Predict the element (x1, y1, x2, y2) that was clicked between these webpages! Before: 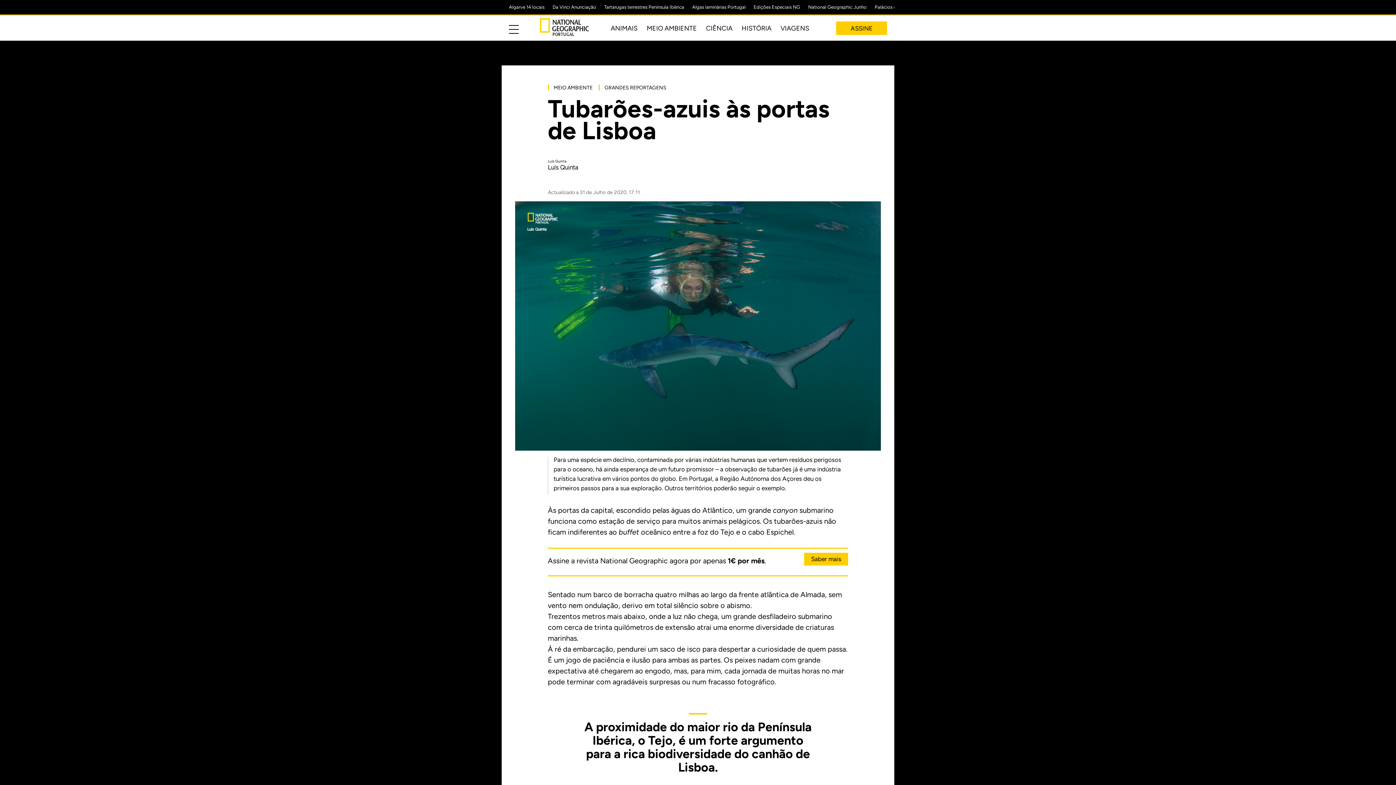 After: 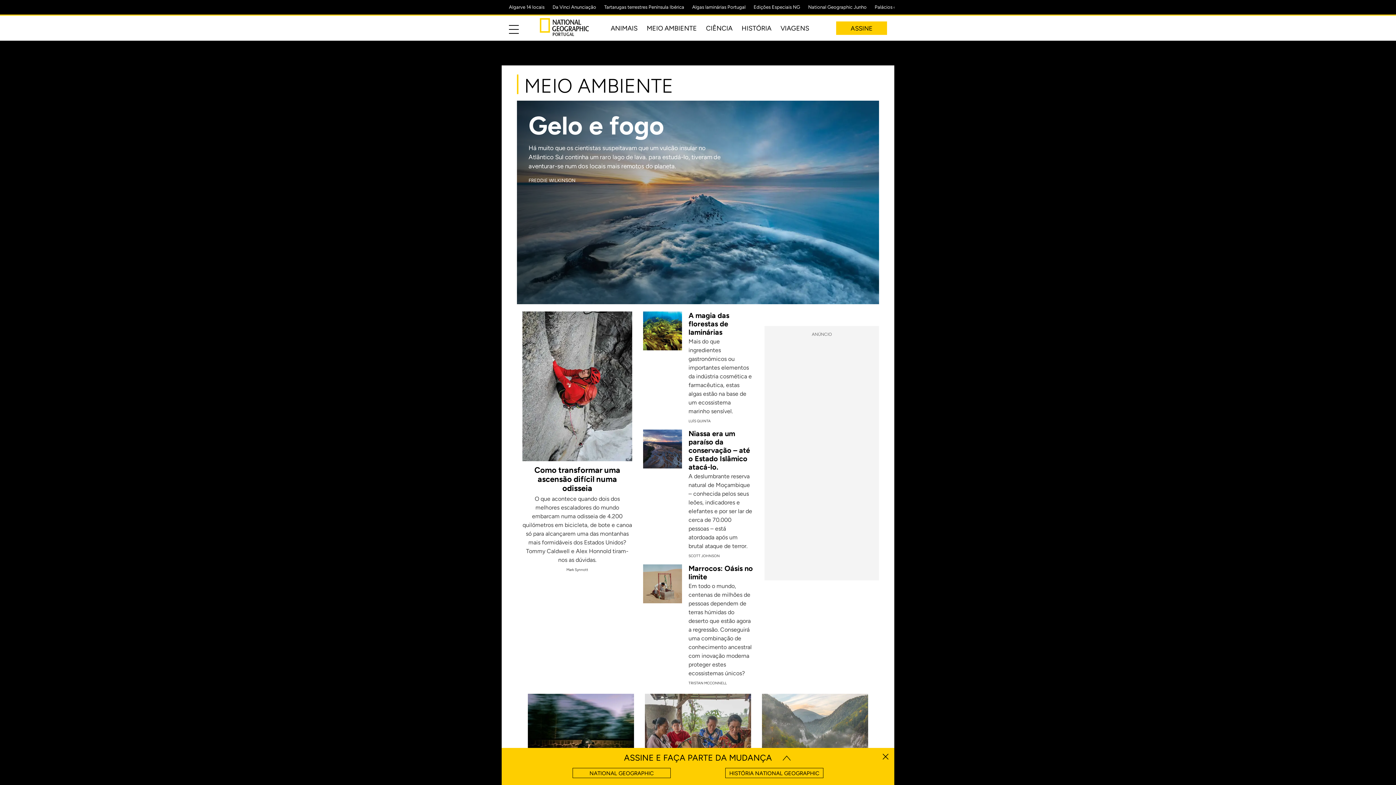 Action: label: MEIO AMBIENTE bbox: (646, 24, 697, 32)